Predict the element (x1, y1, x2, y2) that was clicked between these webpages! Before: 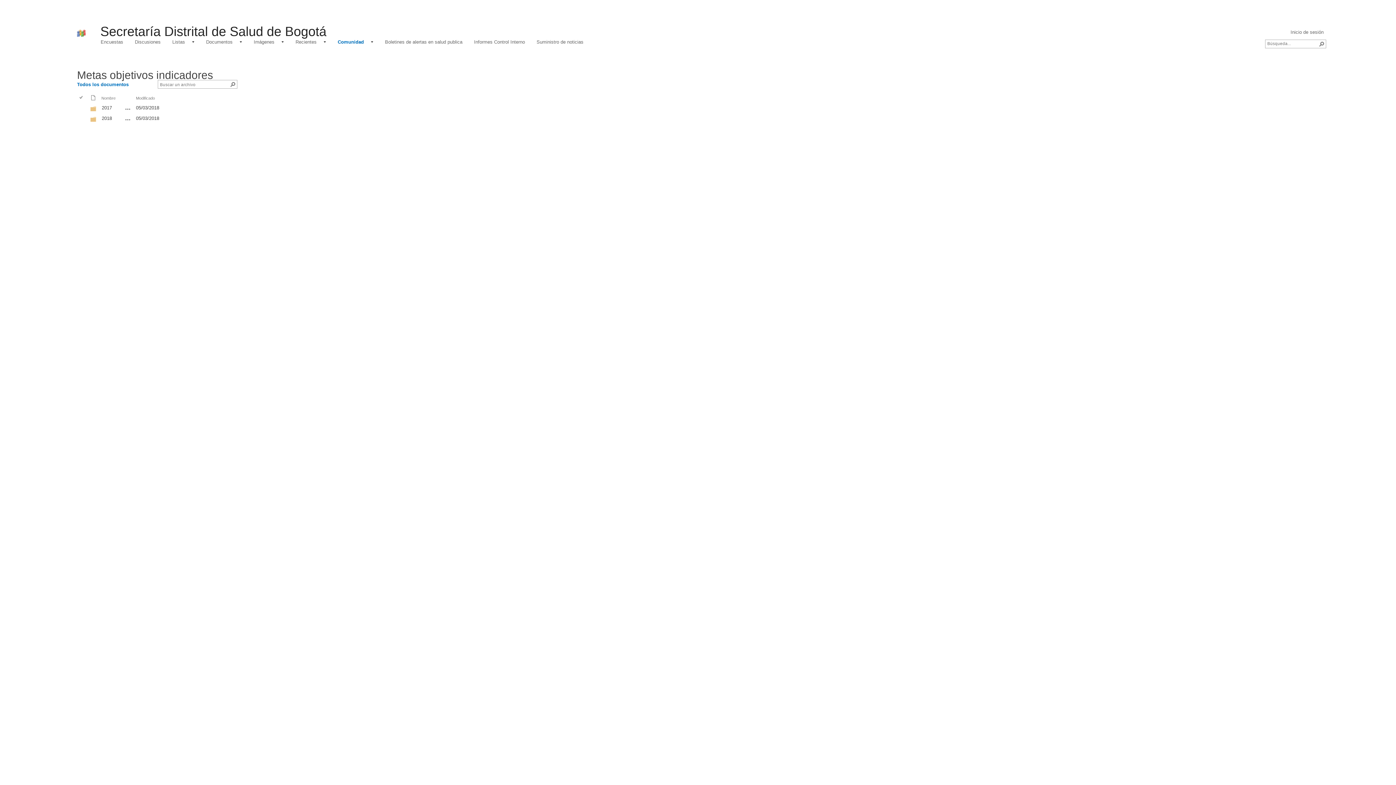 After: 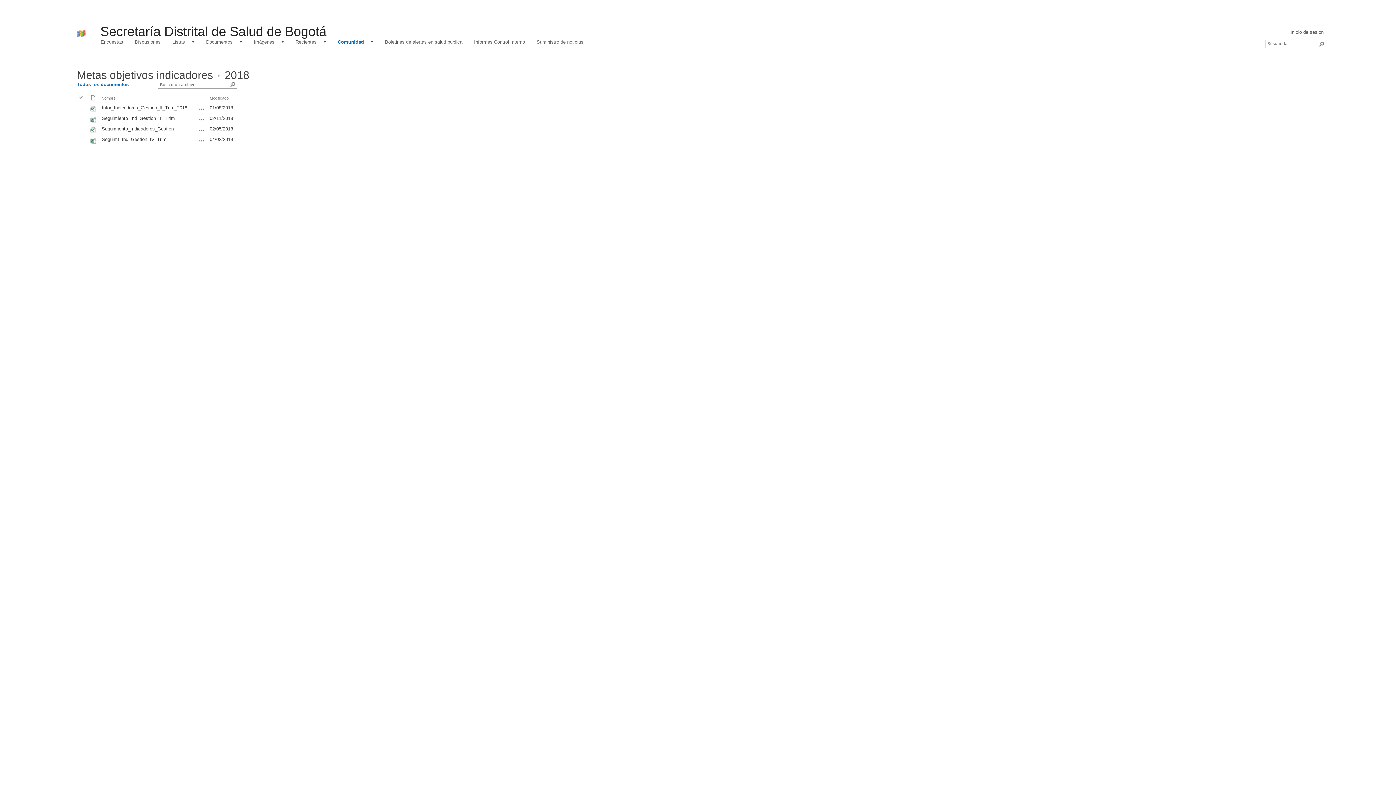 Action: bbox: (90, 118, 96, 123) label: Carpeta